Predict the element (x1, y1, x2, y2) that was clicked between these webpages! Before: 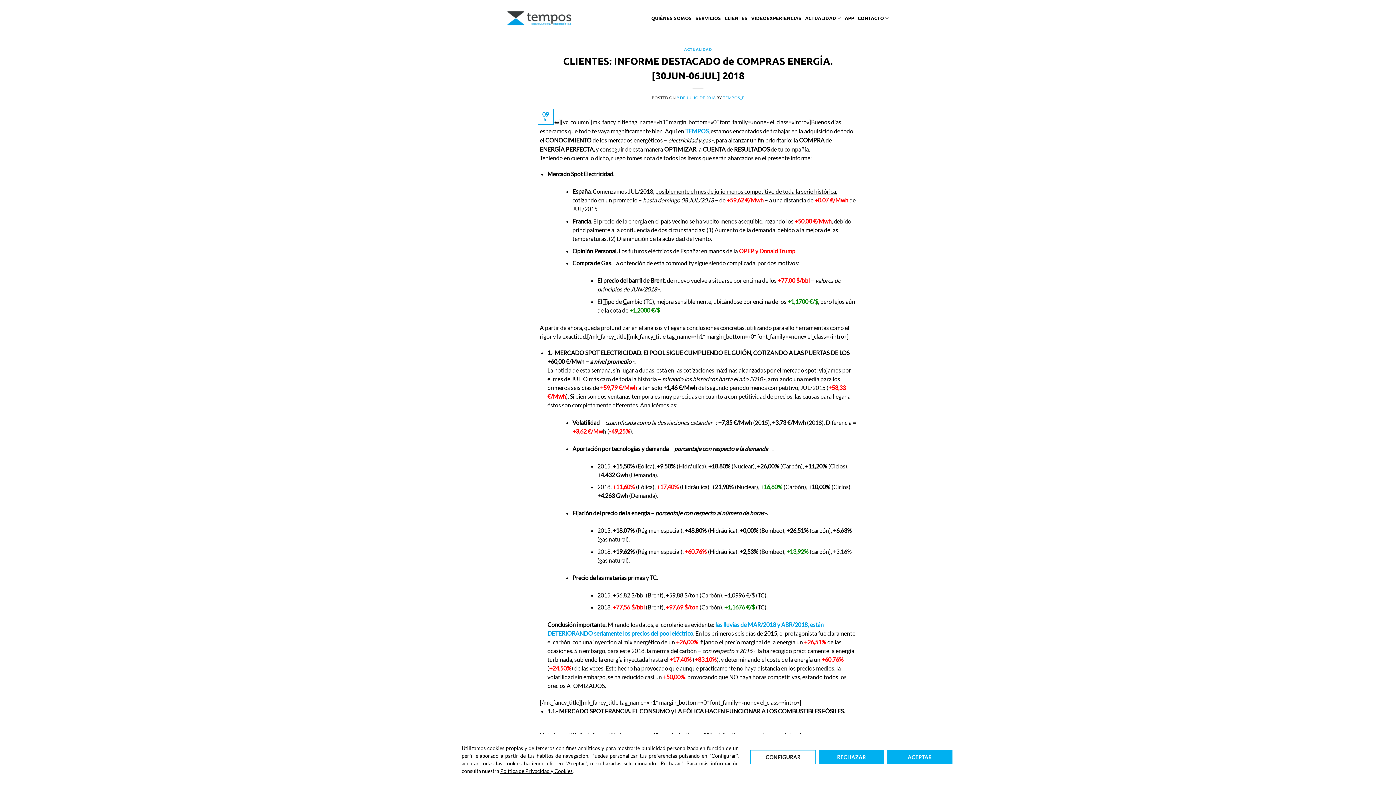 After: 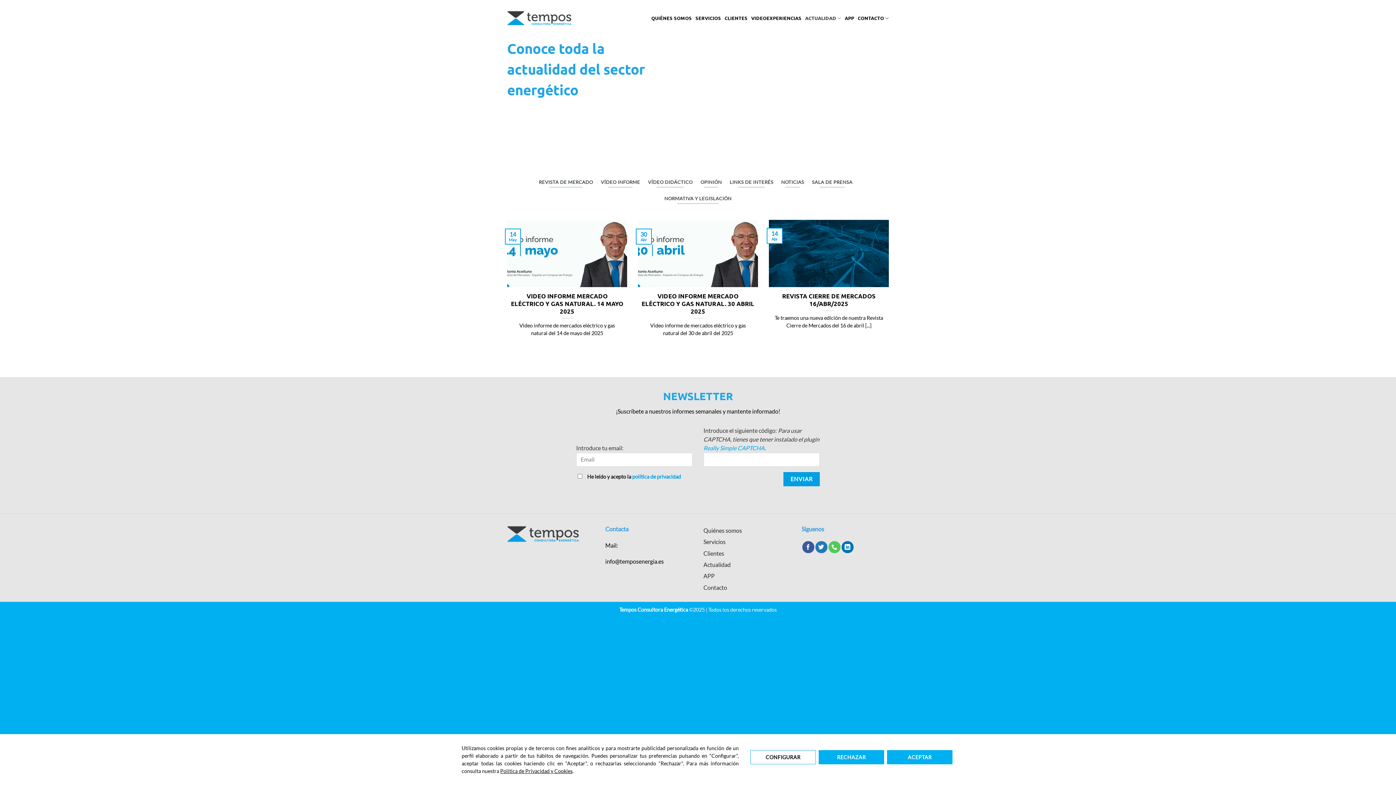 Action: bbox: (805, 11, 841, 25) label: ACTUALIDAD